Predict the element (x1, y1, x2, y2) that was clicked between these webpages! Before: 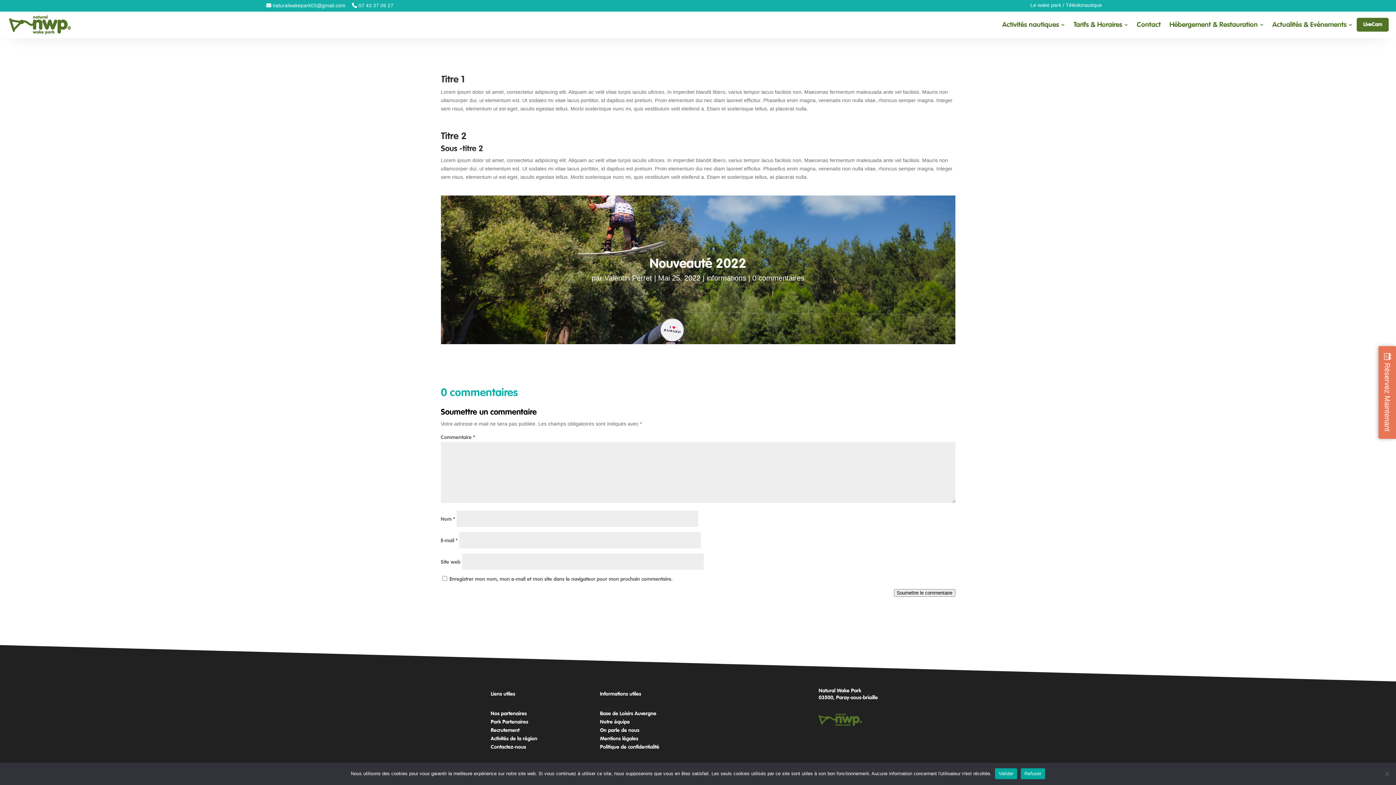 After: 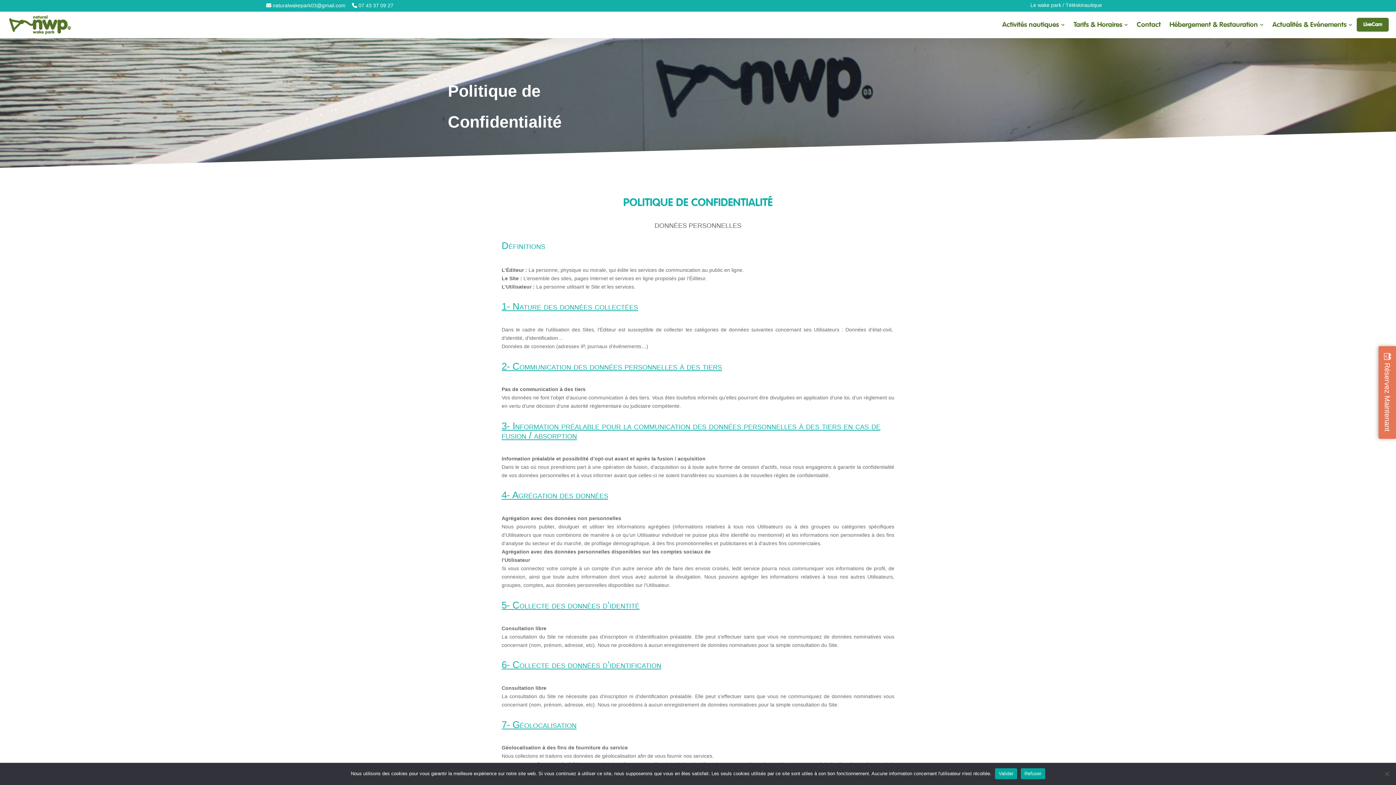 Action: label: Politique de confidentialité bbox: (600, 745, 659, 750)